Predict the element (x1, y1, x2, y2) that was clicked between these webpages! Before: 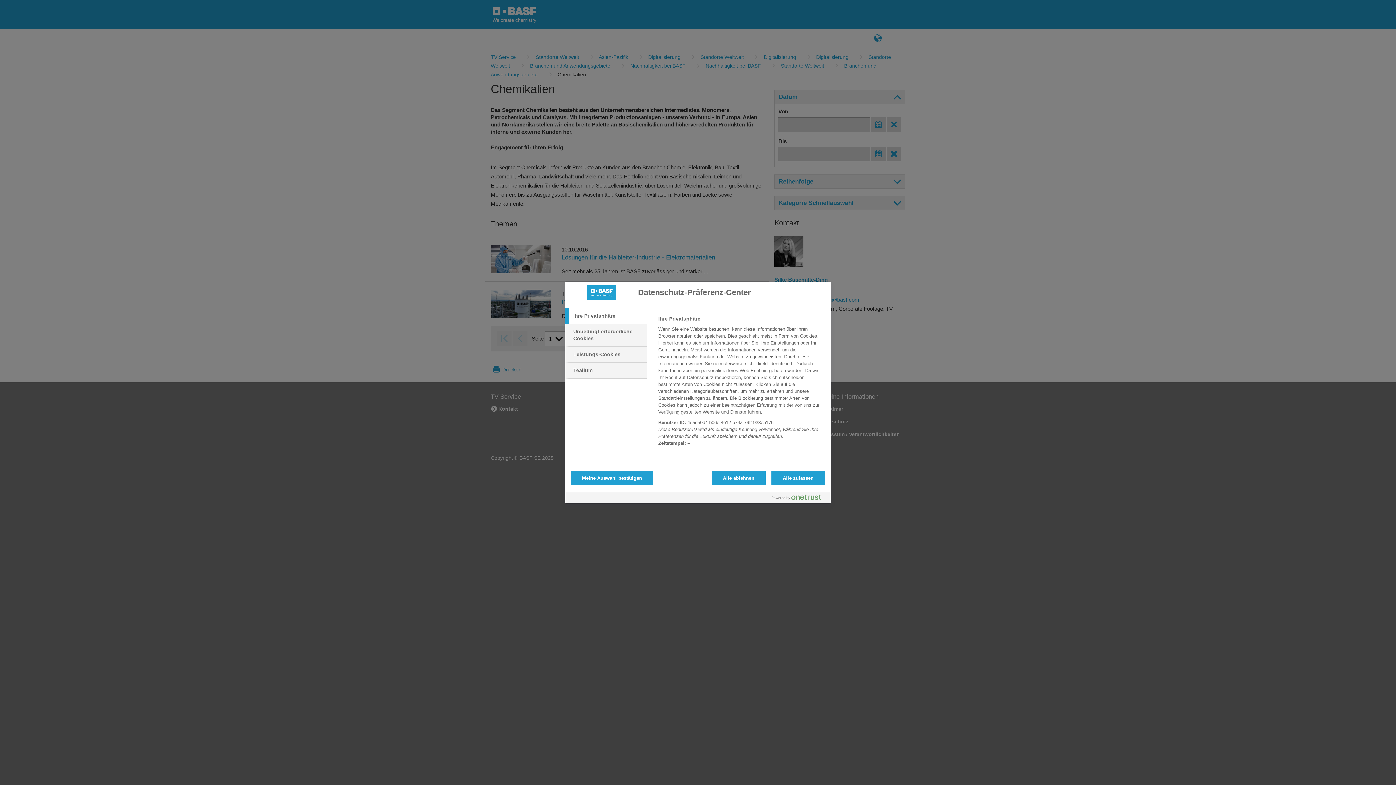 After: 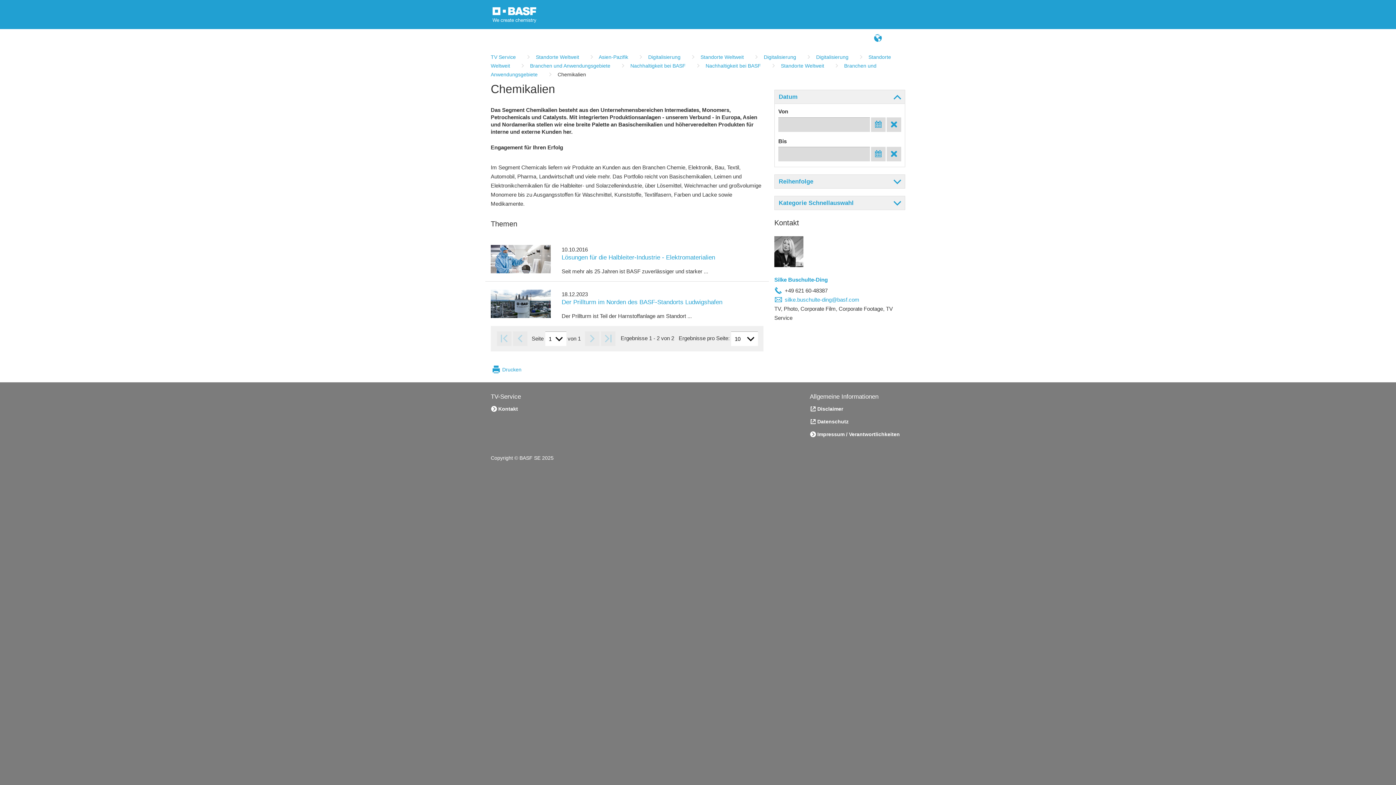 Action: label: Meine Auswahl bestätigen bbox: (570, 470, 653, 485)